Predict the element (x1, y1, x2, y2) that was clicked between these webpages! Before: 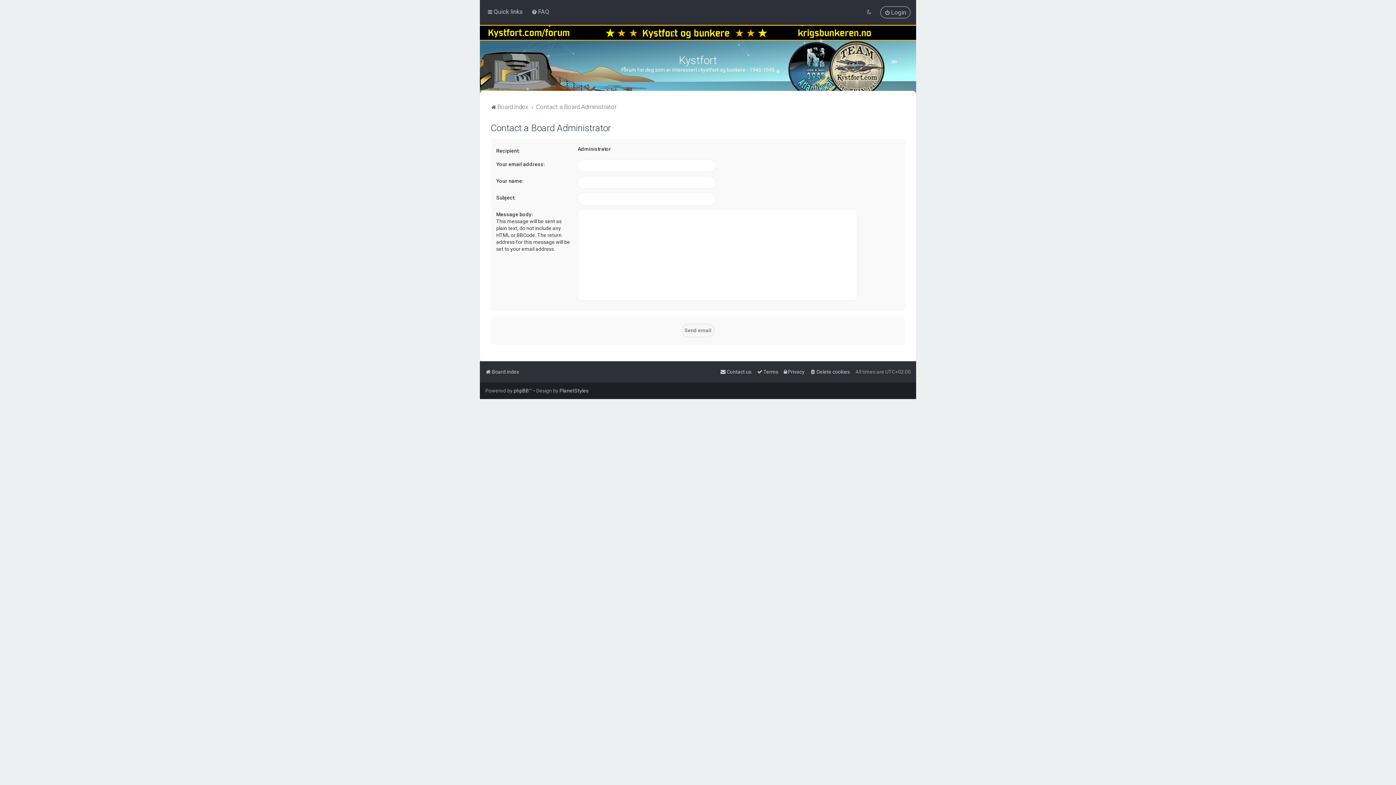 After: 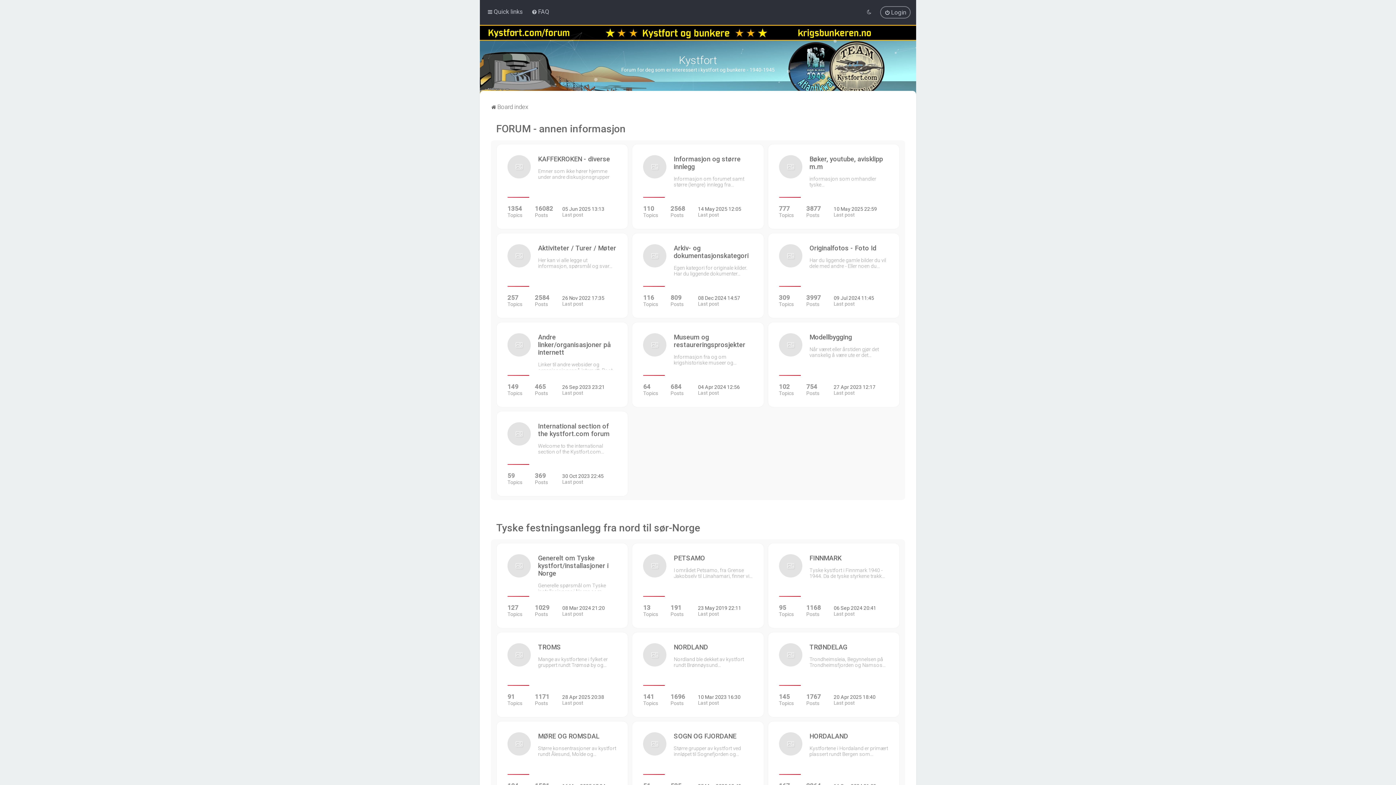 Action: bbox: (485, 366, 519, 377) label: Board index